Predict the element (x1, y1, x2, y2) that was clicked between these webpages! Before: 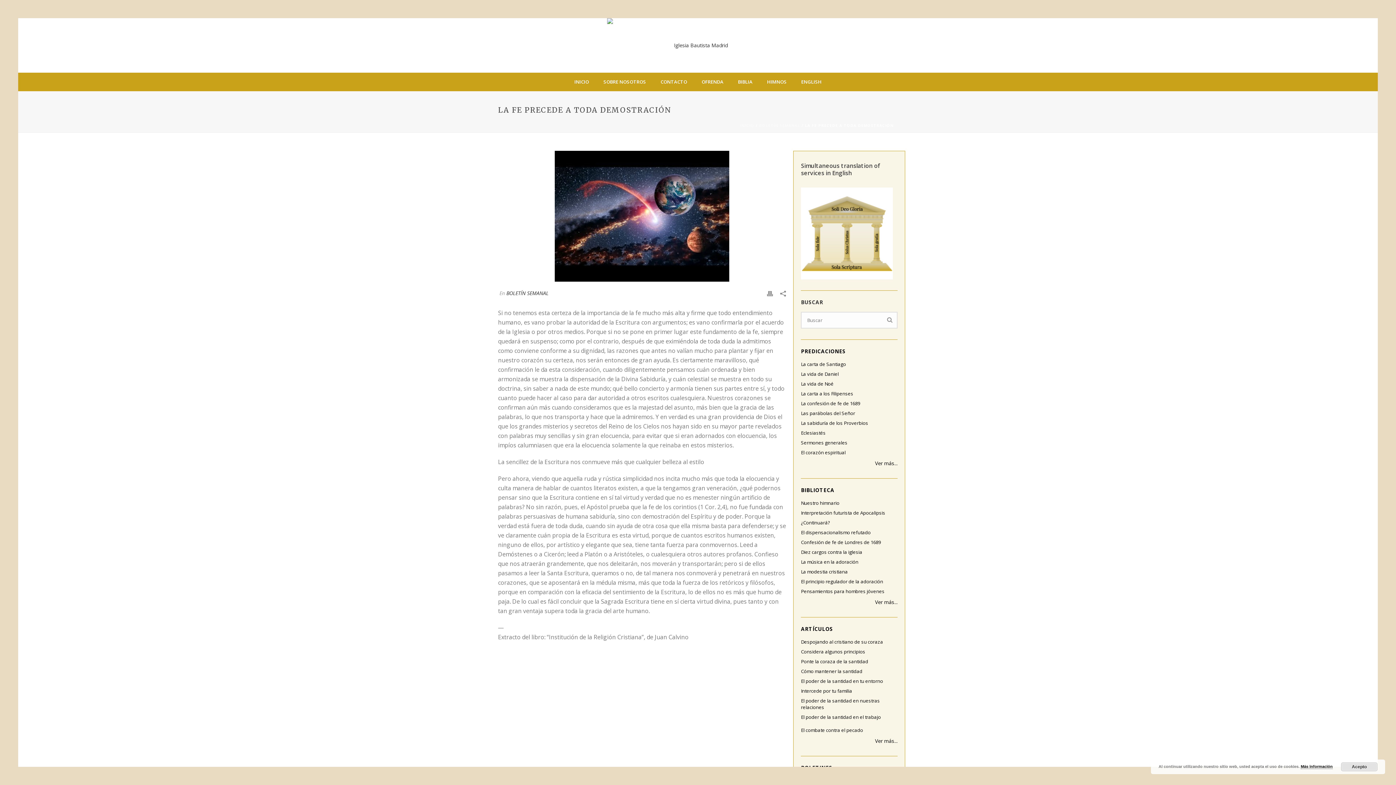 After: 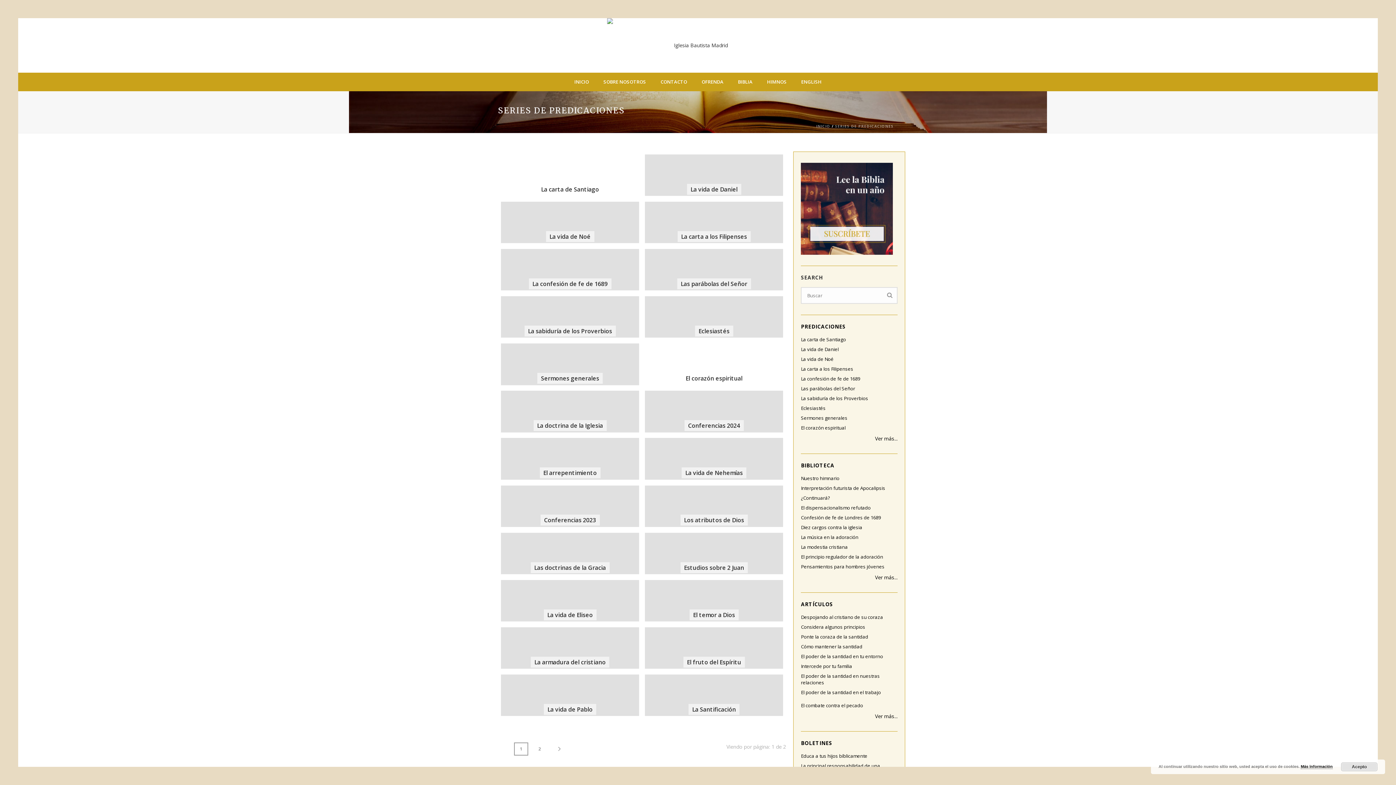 Action: bbox: (875, 460, 897, 466) label: Ver más...